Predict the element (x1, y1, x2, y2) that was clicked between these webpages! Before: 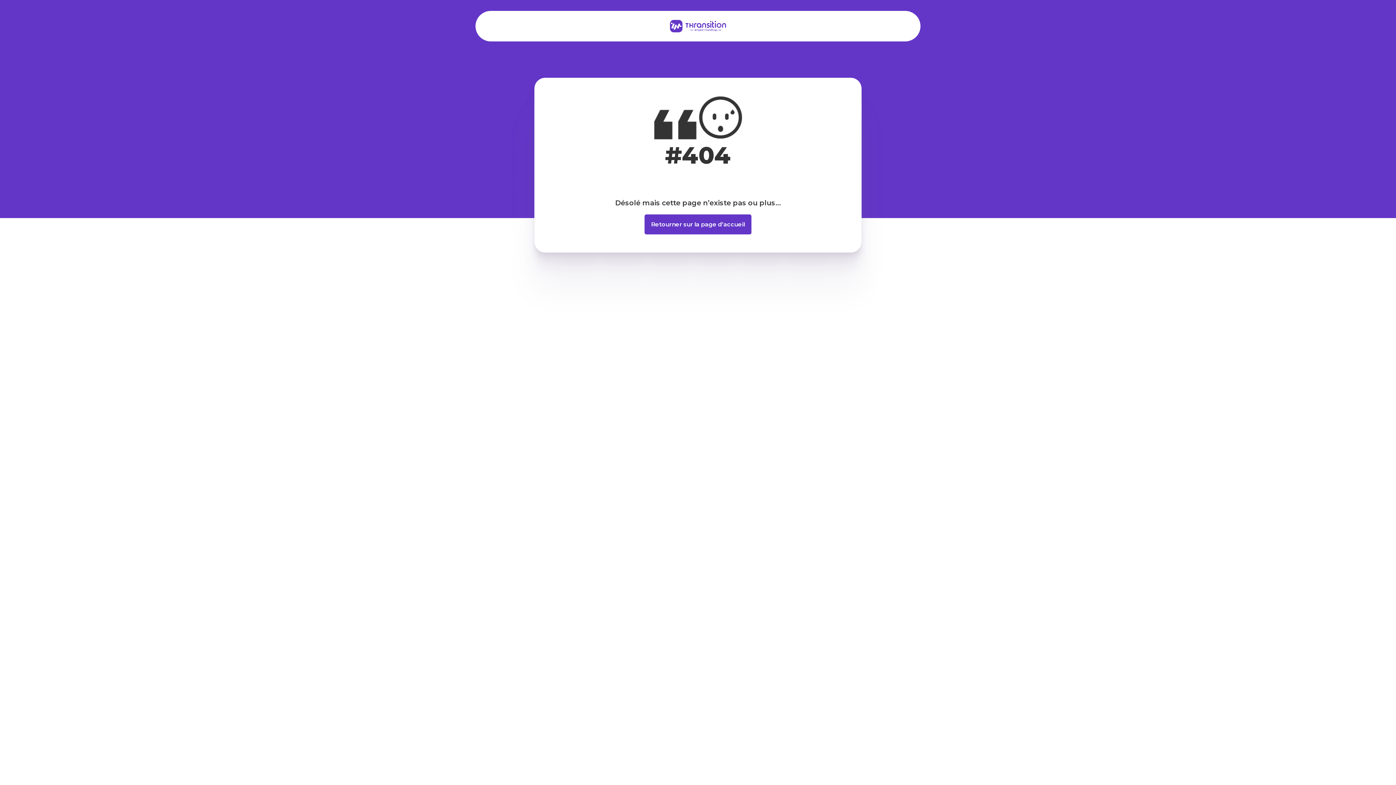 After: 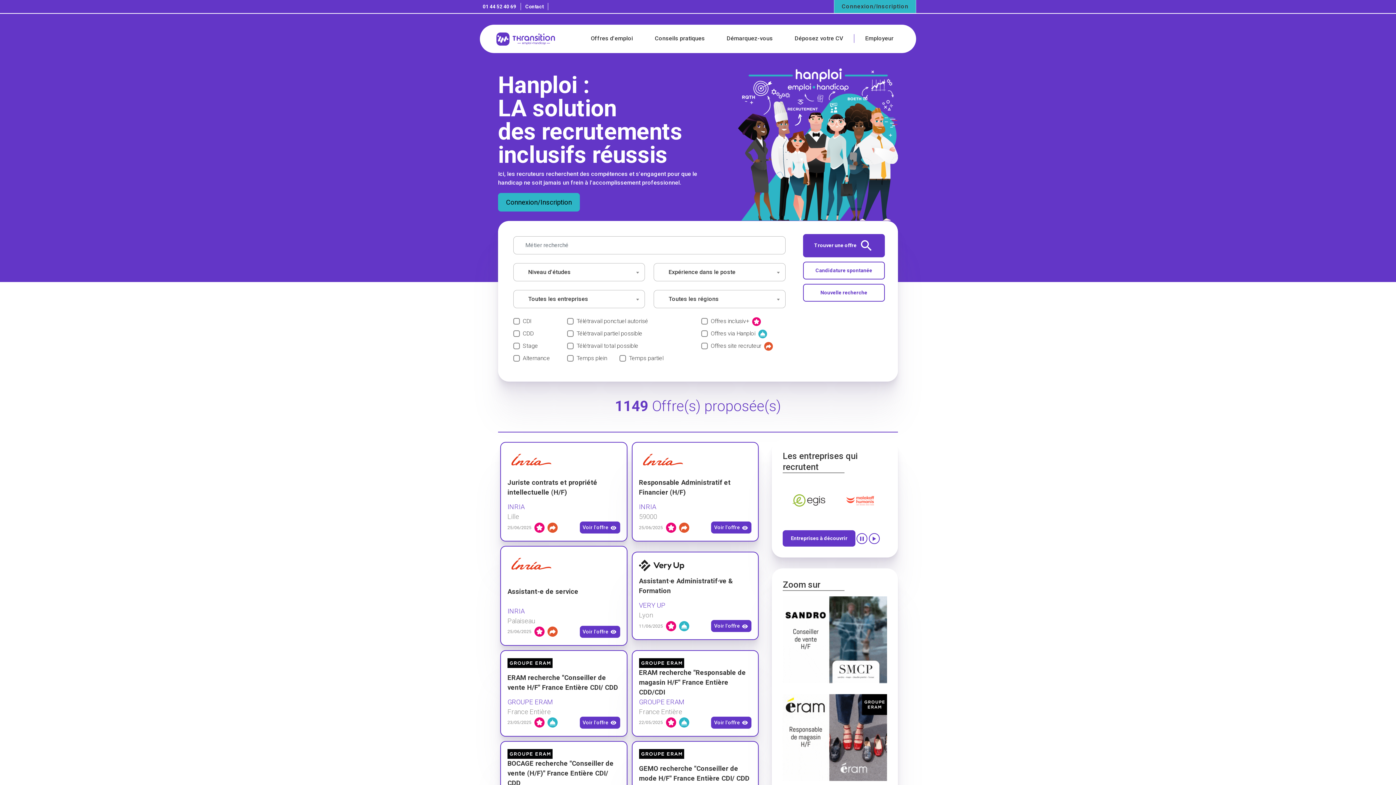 Action: bbox: (644, 214, 751, 234) label: Retourner sur la page d’accueil